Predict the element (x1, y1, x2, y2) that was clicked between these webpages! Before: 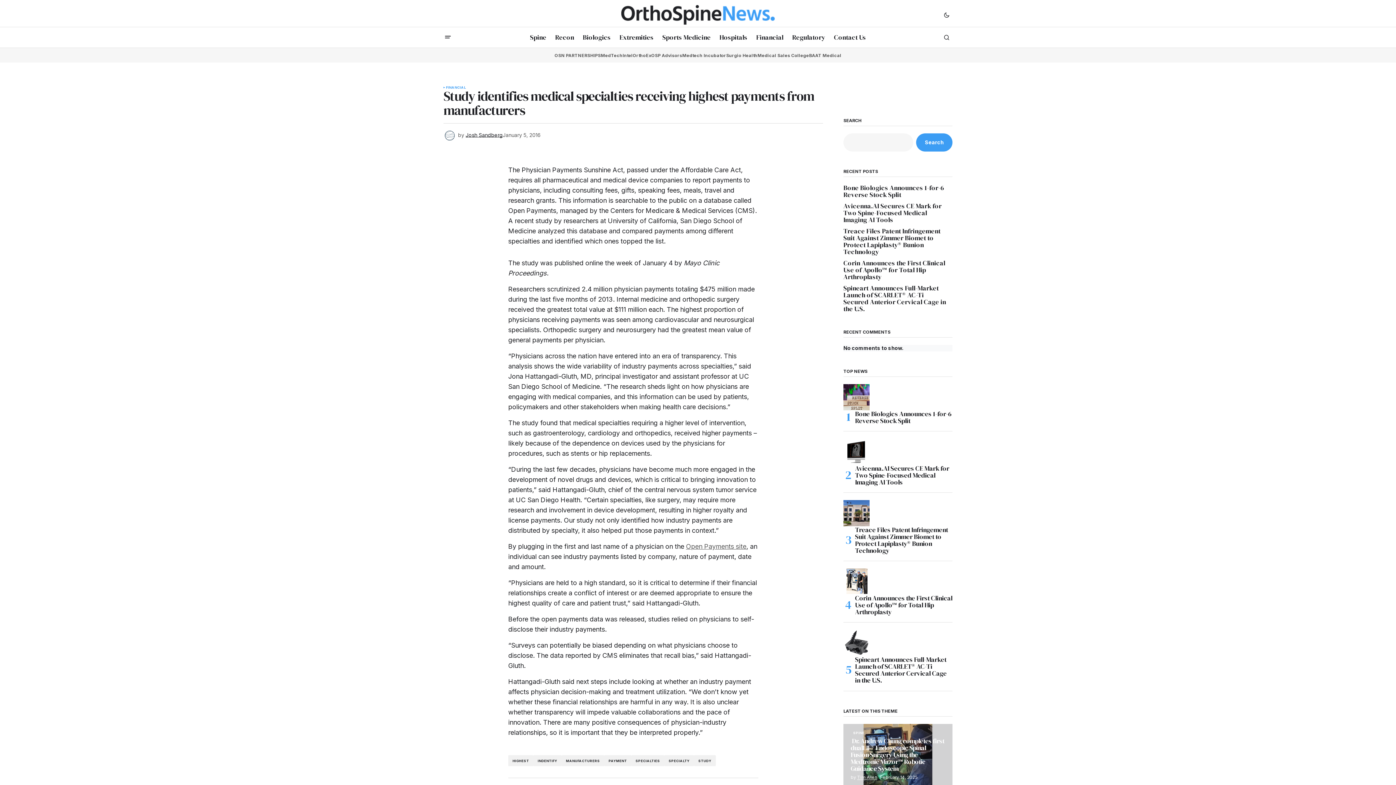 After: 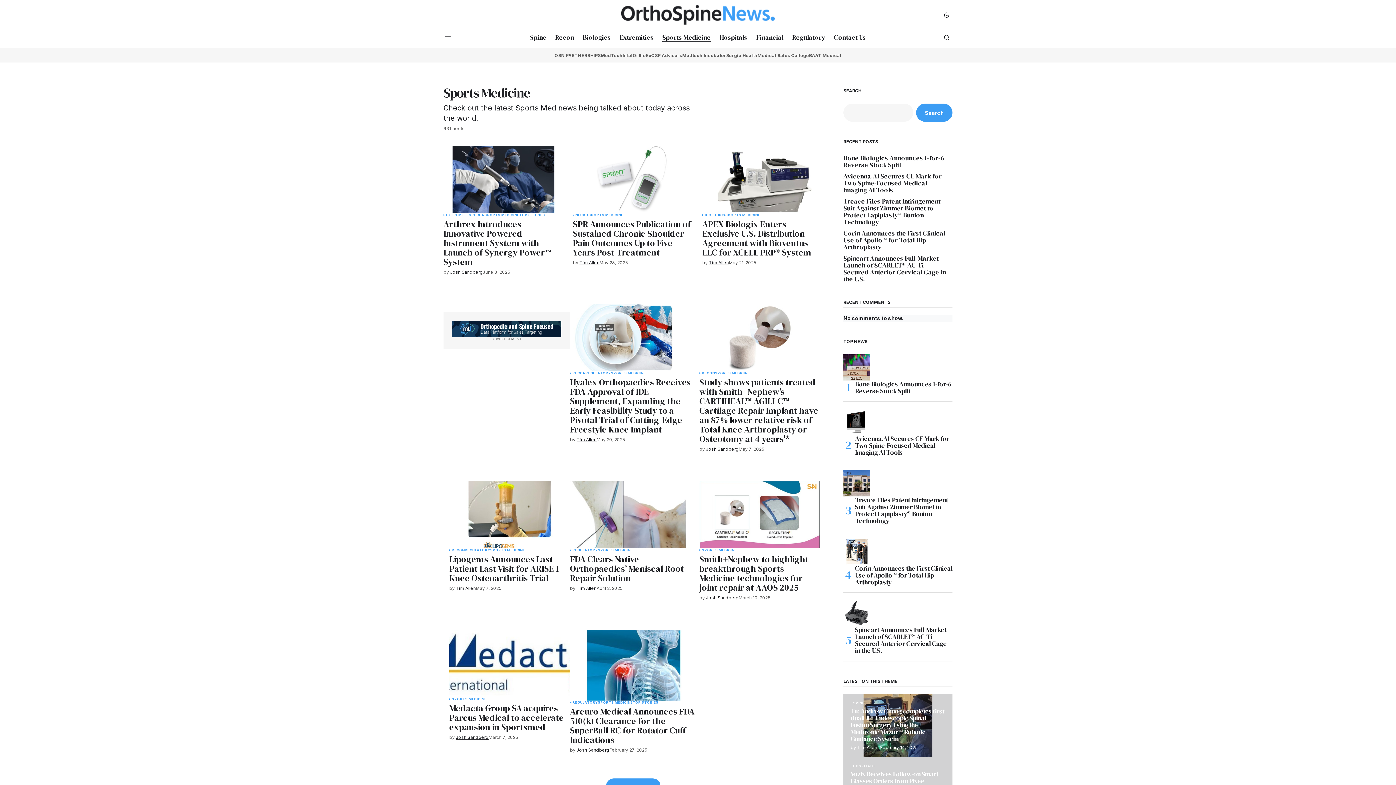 Action: label: Sports Medicine bbox: (658, 27, 715, 47)